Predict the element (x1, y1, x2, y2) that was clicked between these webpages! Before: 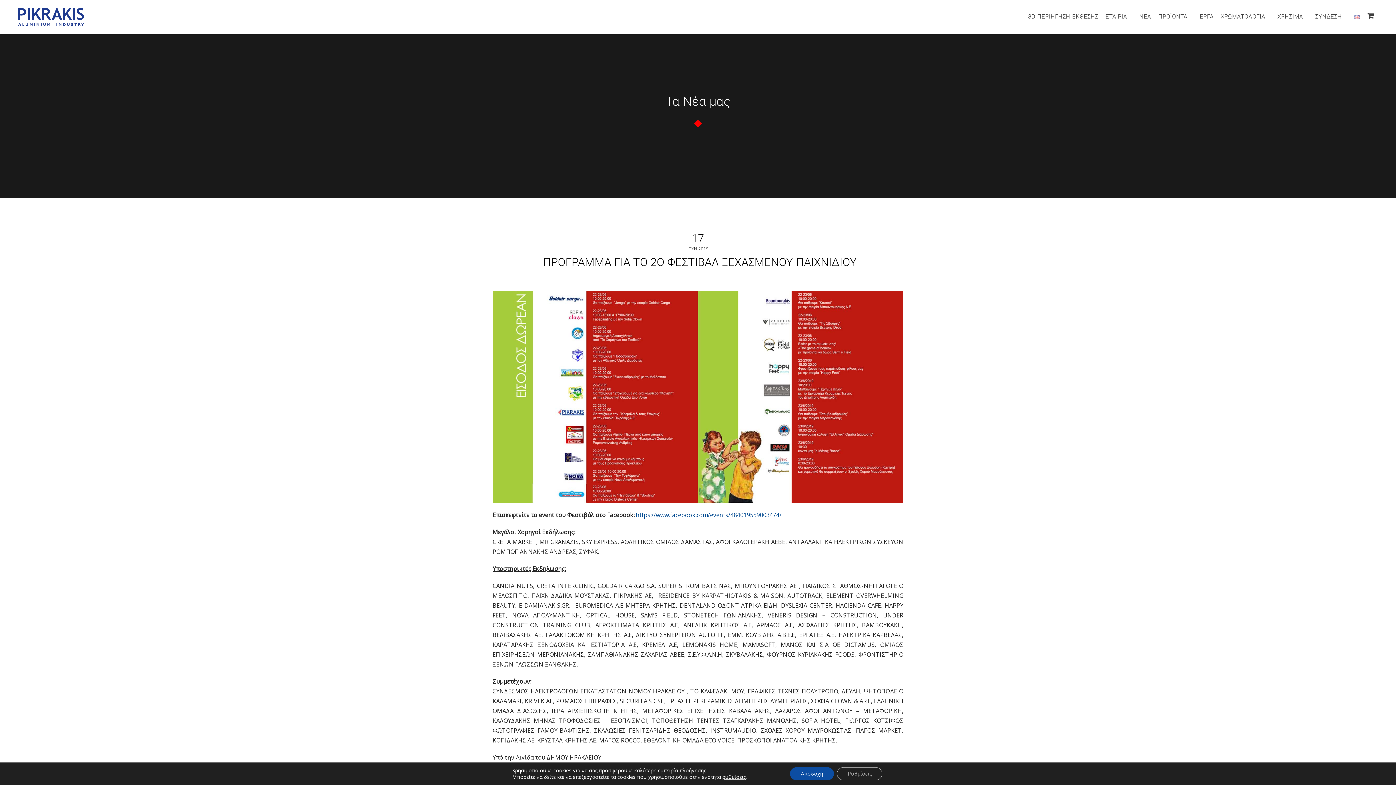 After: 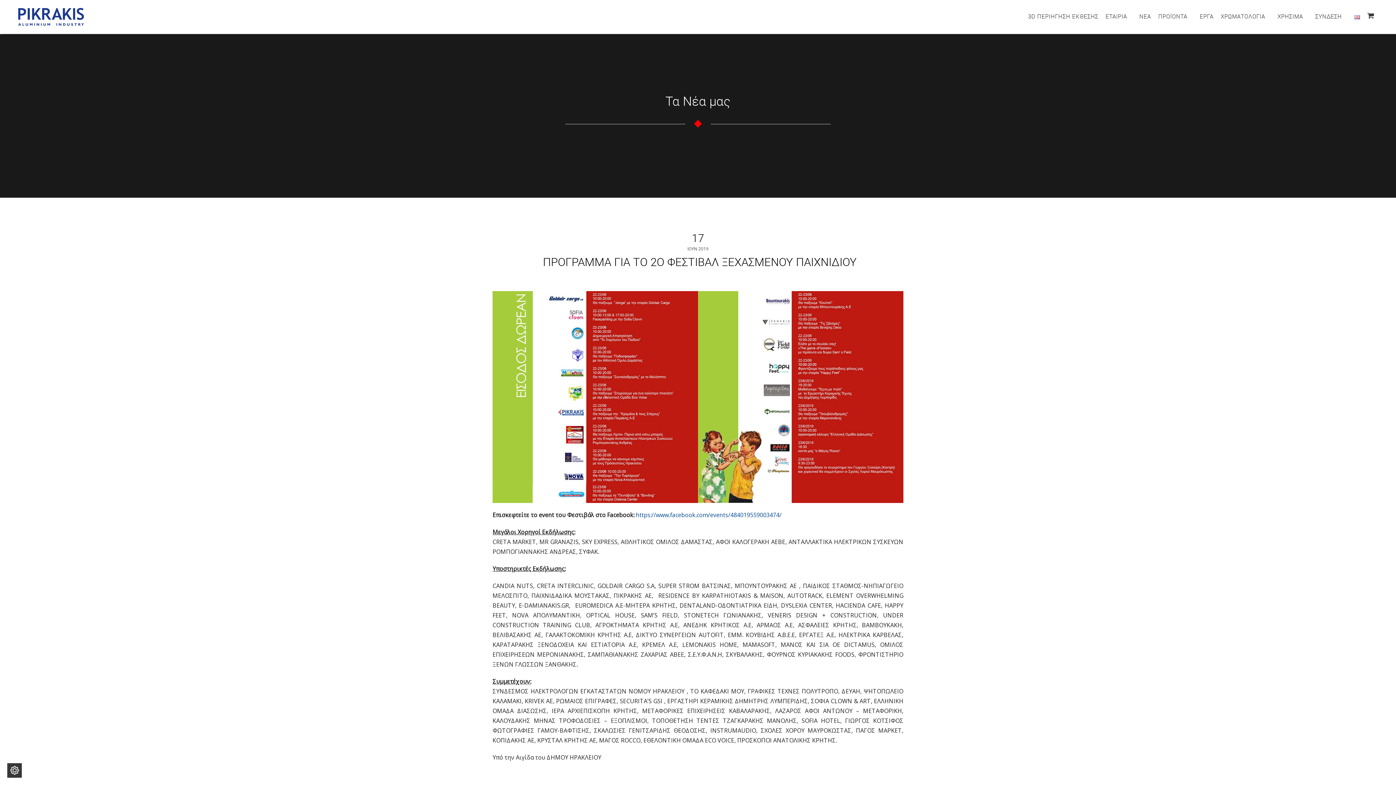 Action: label: Αποδοχή bbox: (790, 767, 834, 780)